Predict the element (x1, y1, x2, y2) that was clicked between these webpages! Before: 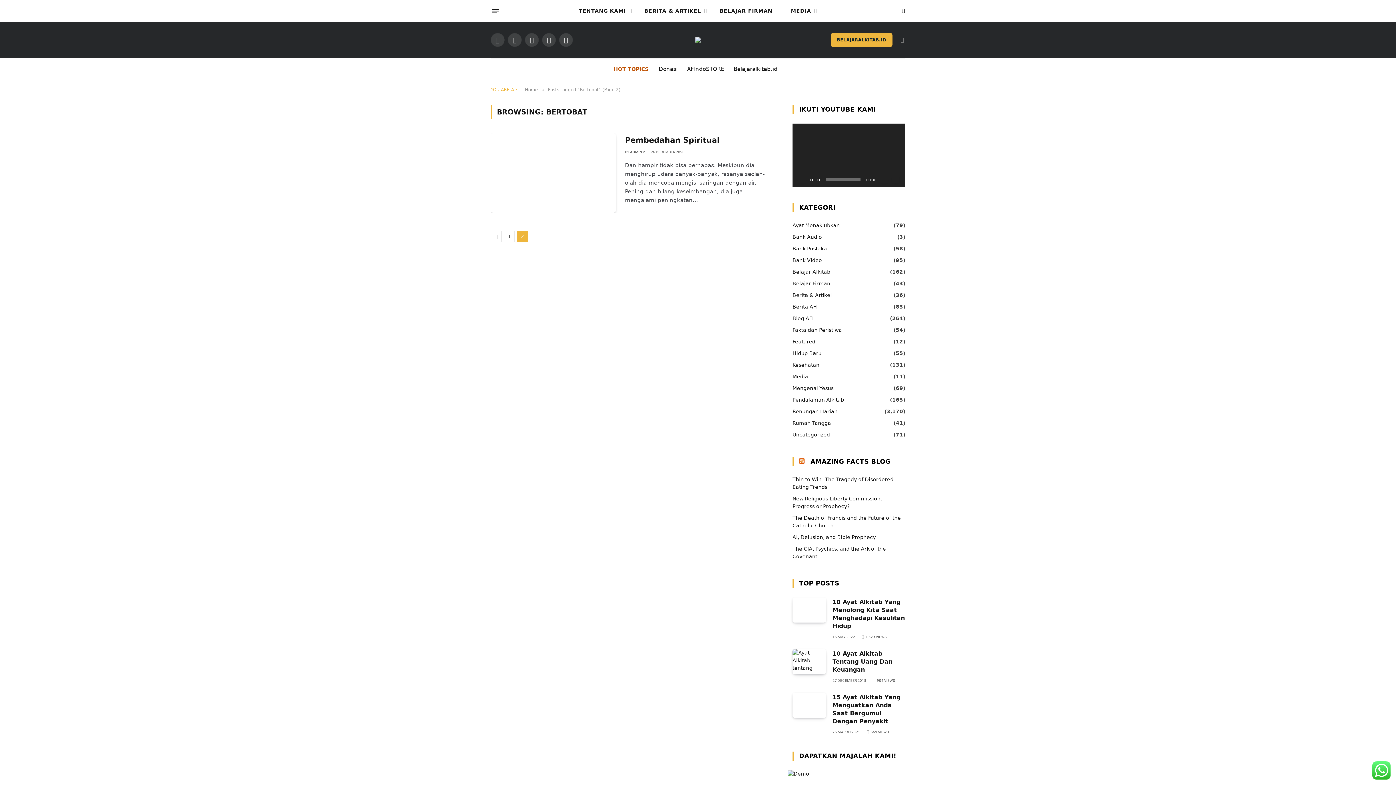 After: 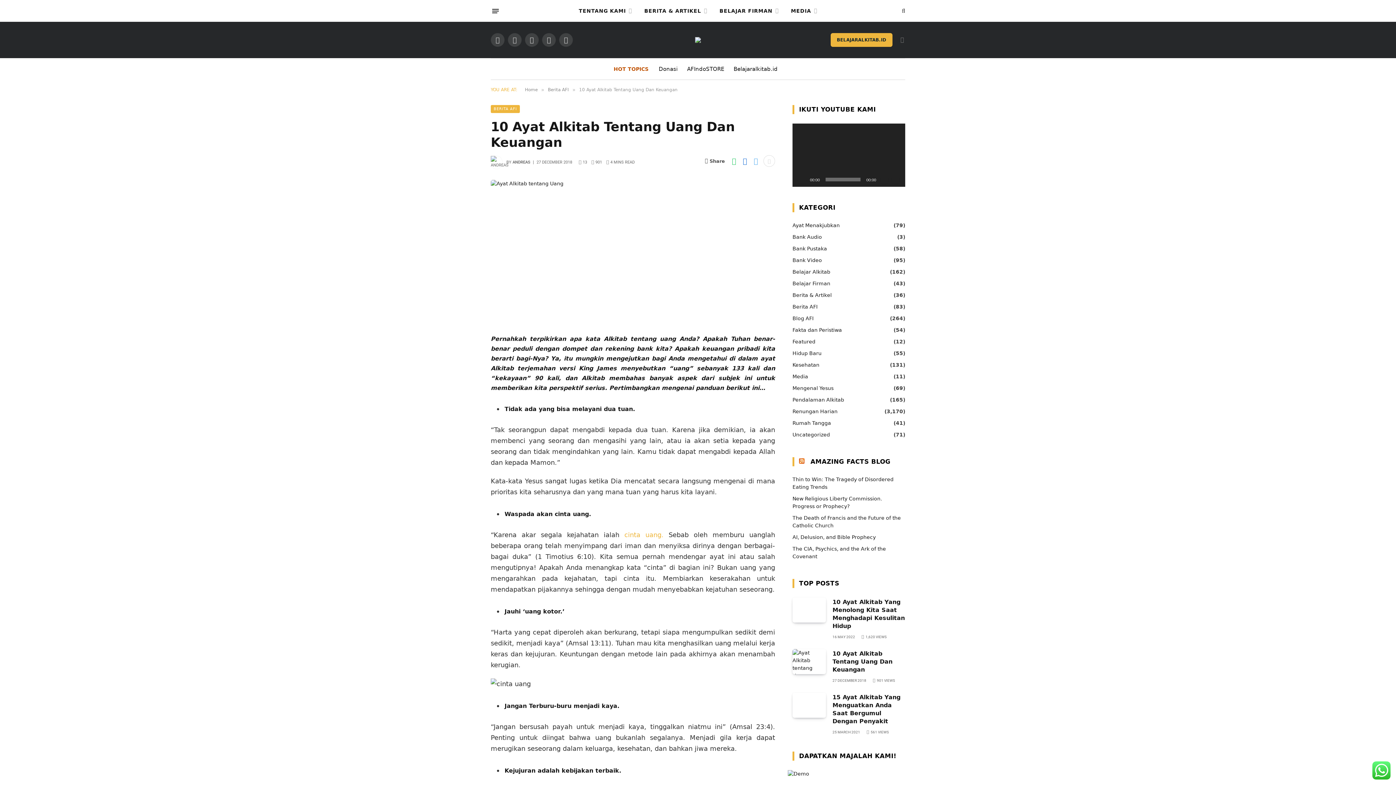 Action: label: 10 Ayat Alkitab Tentang Uang Dan Keuangan bbox: (832, 650, 905, 674)